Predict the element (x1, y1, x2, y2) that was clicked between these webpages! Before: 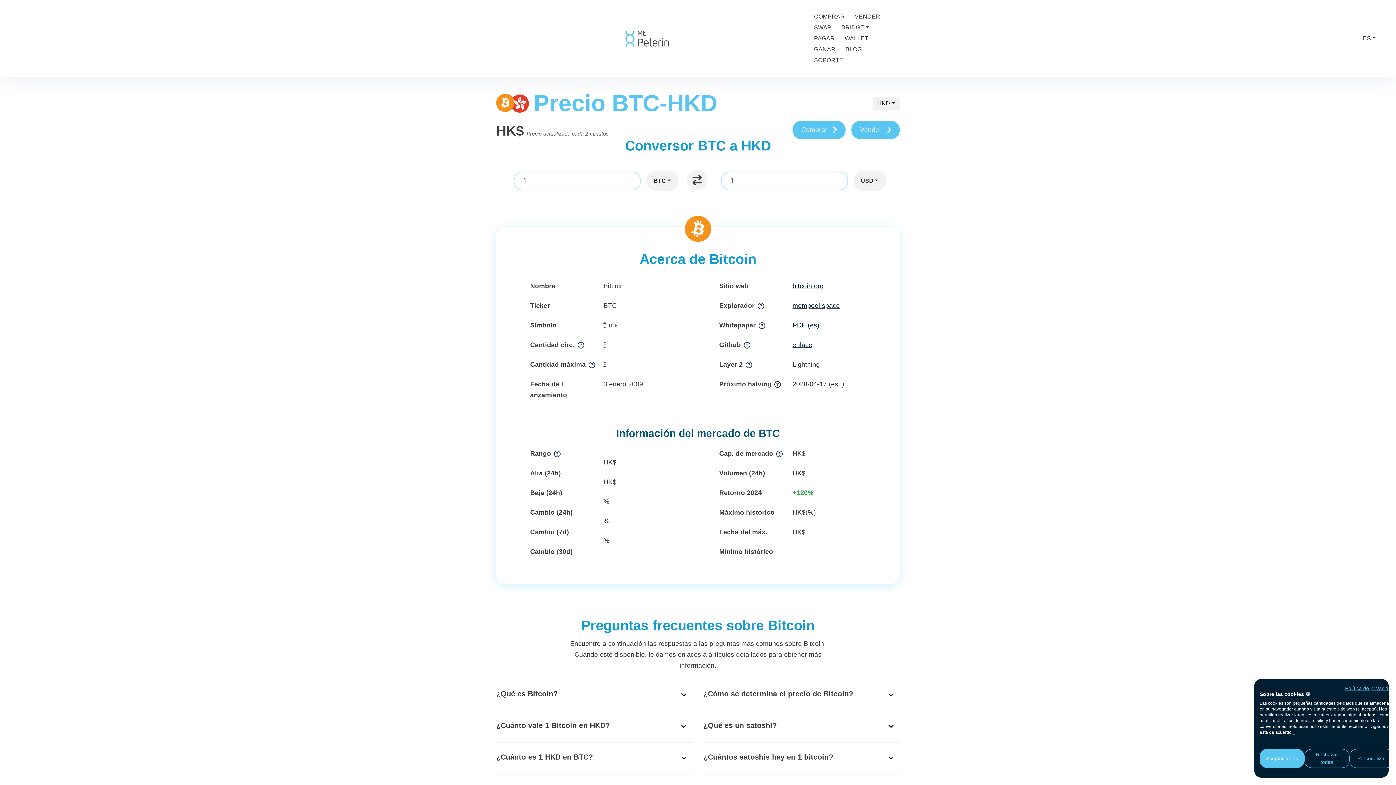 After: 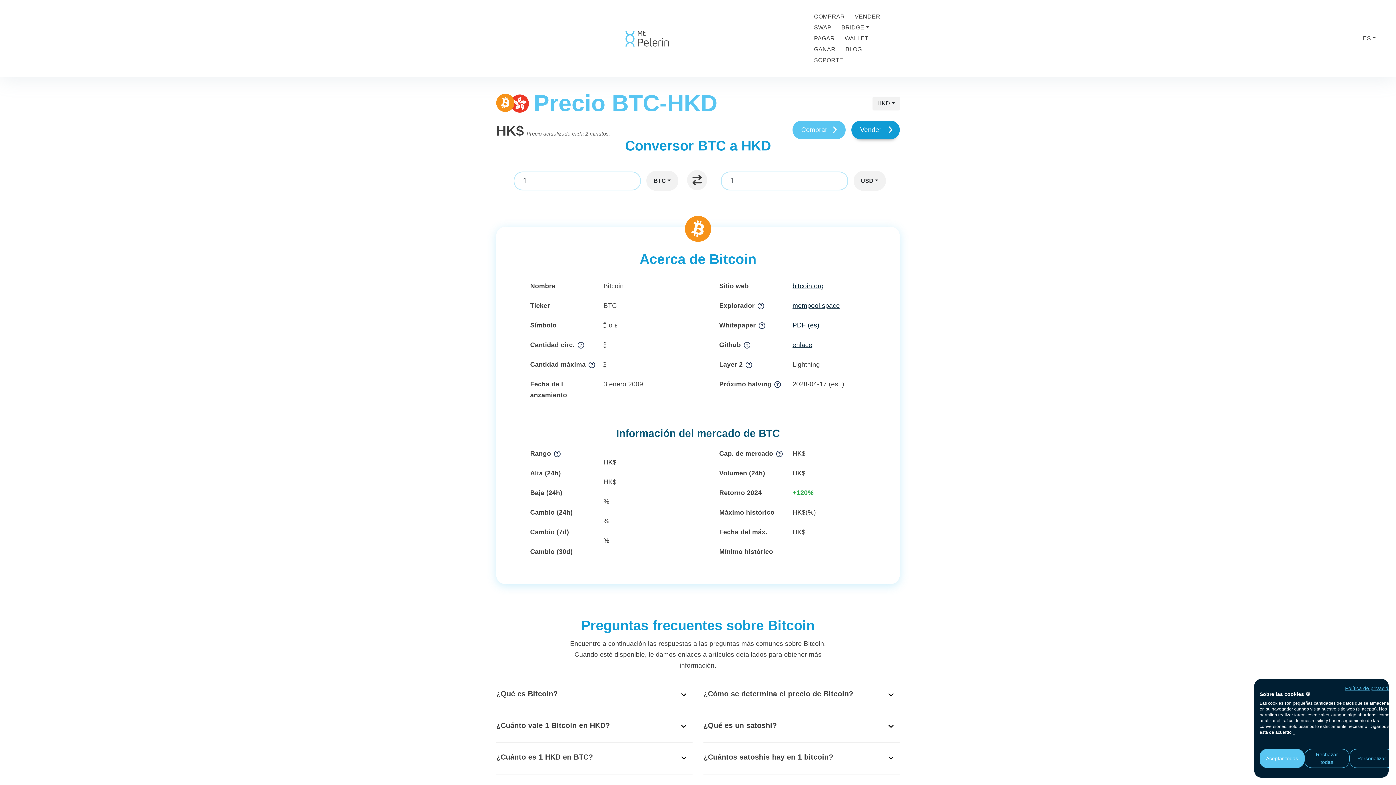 Action: bbox: (851, 120, 900, 139) label: Vender